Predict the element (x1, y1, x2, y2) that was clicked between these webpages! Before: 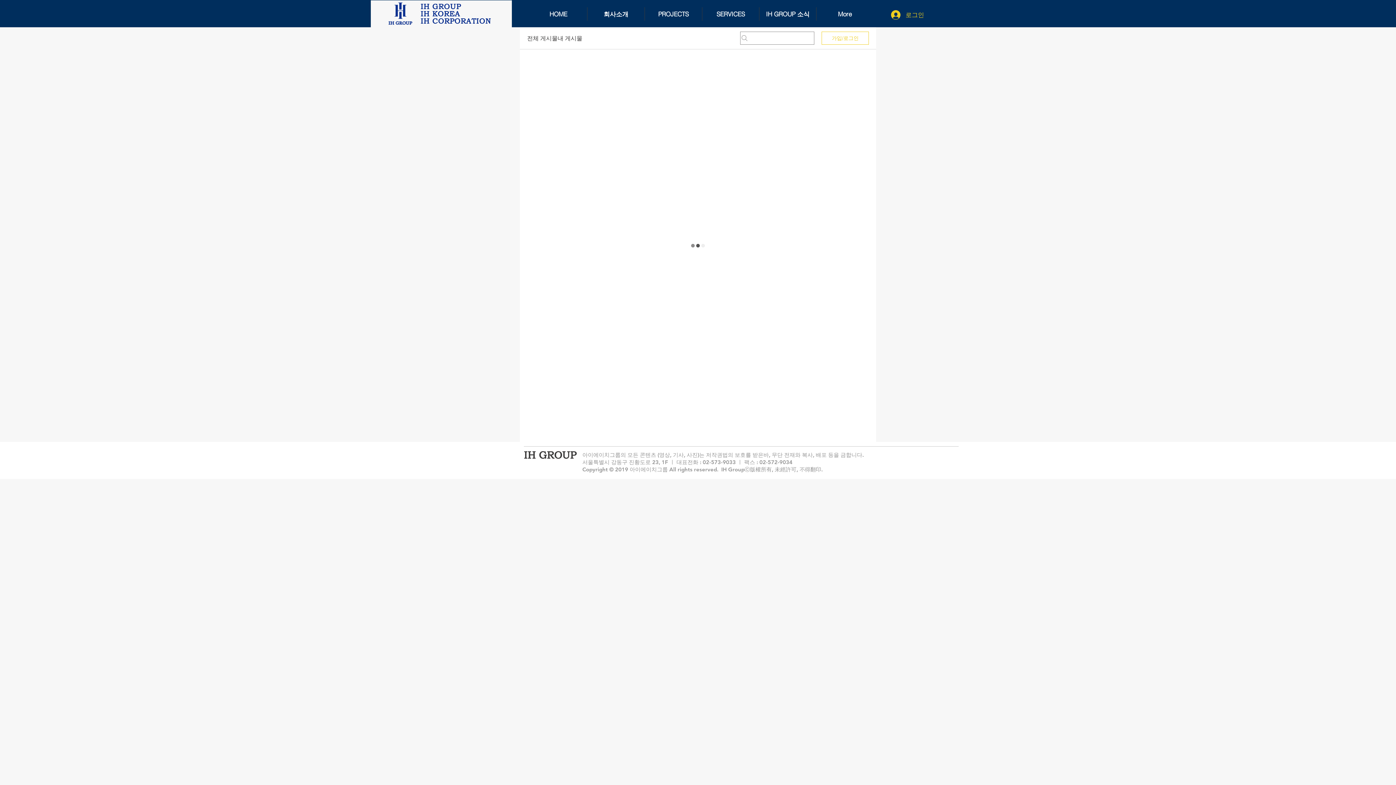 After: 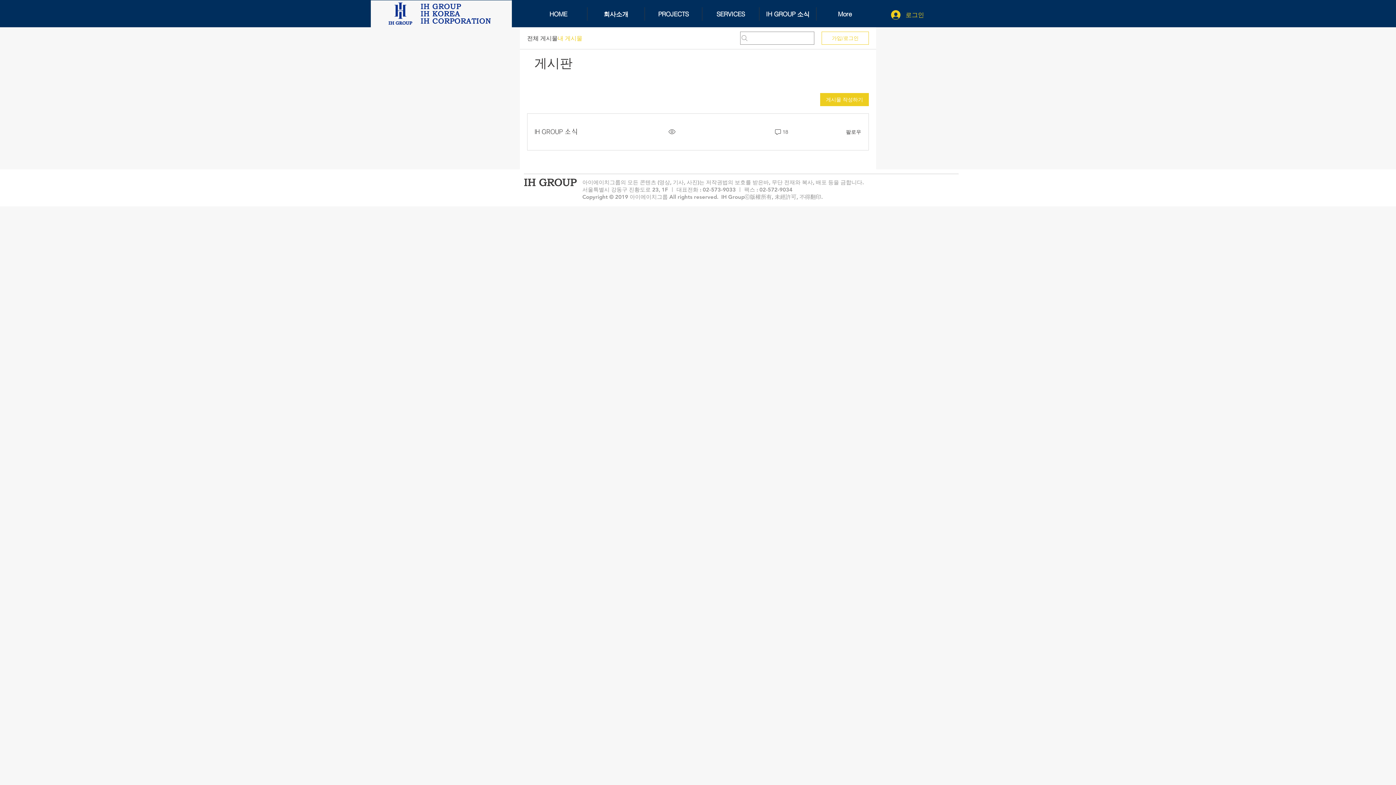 Action: bbox: (557, 33, 582, 42) label: 내 게시물